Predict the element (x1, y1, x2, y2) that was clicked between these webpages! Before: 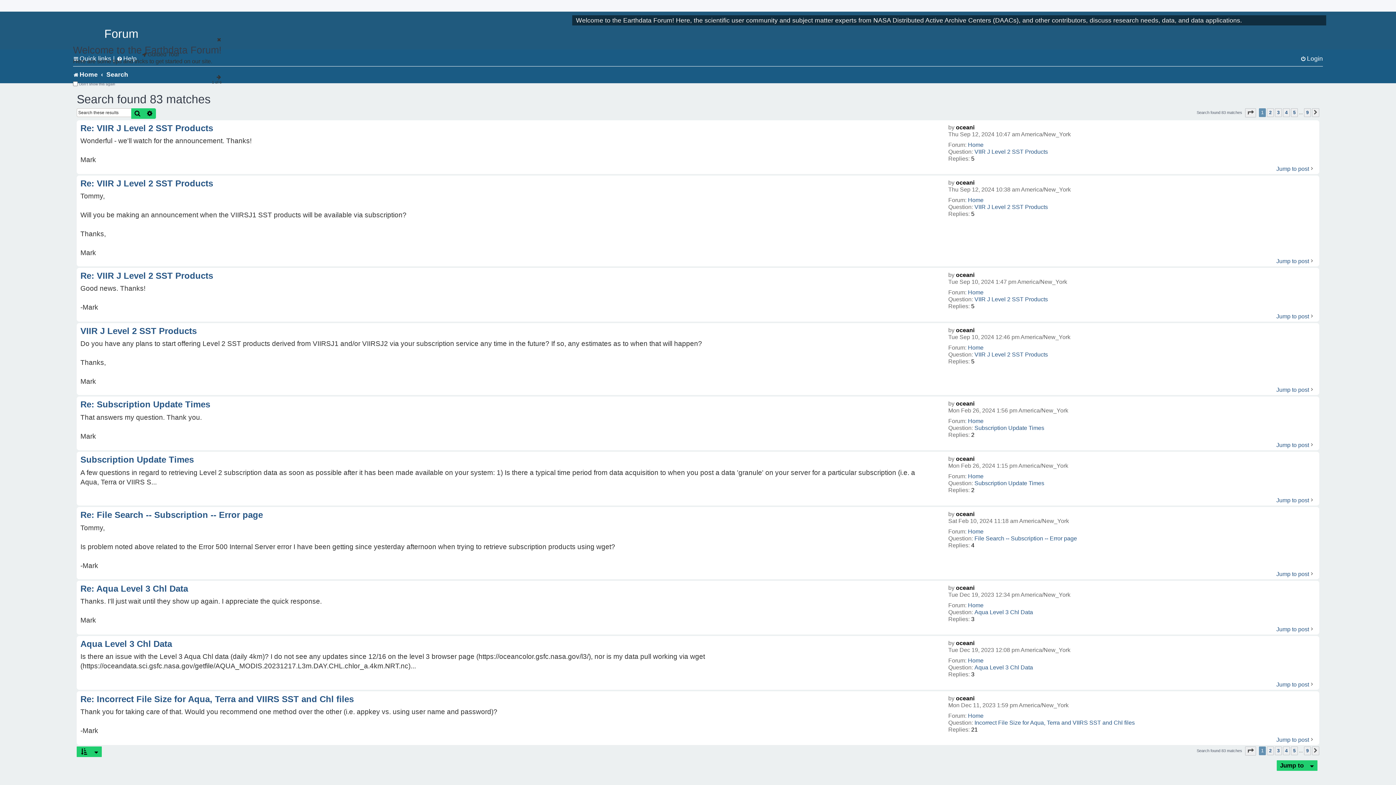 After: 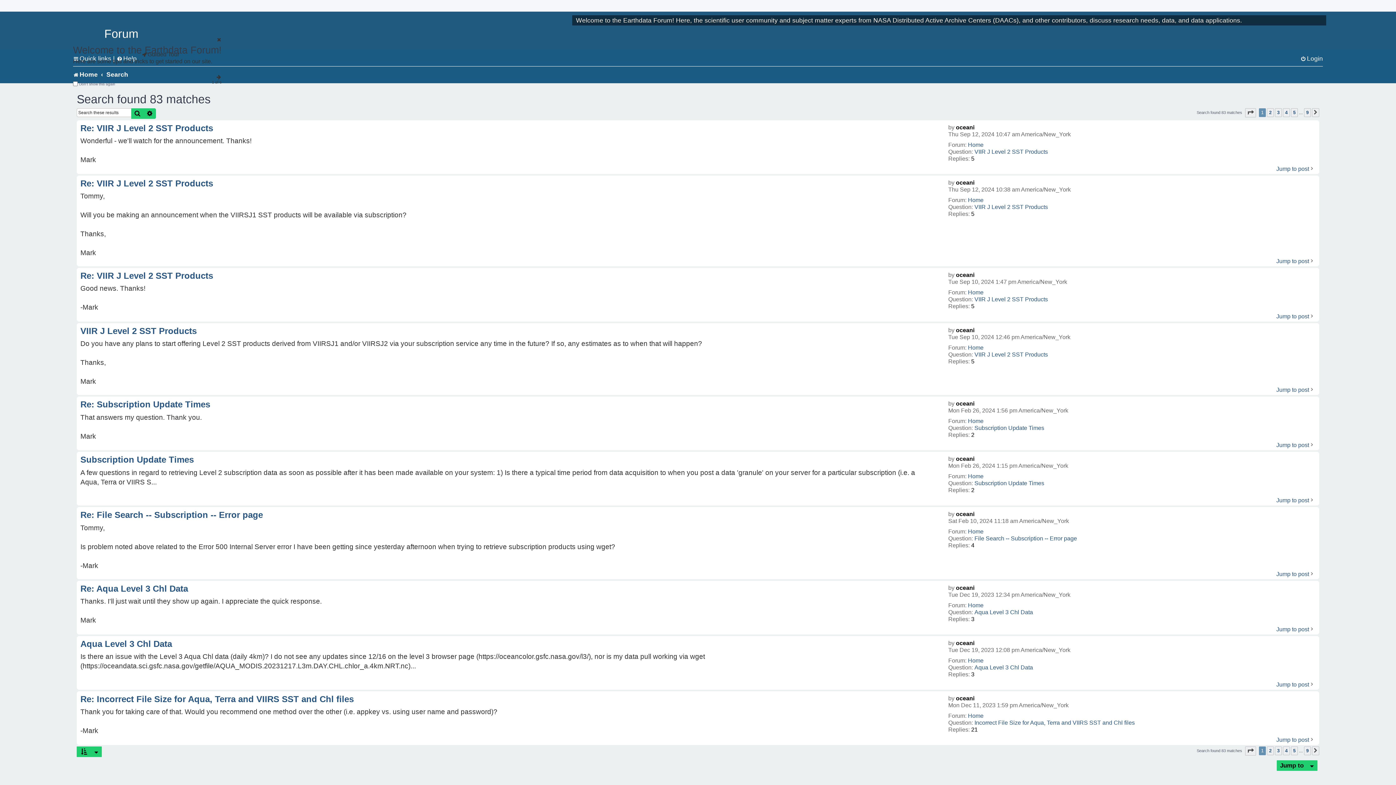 Action: bbox: (131, 108, 143, 118) label: Search